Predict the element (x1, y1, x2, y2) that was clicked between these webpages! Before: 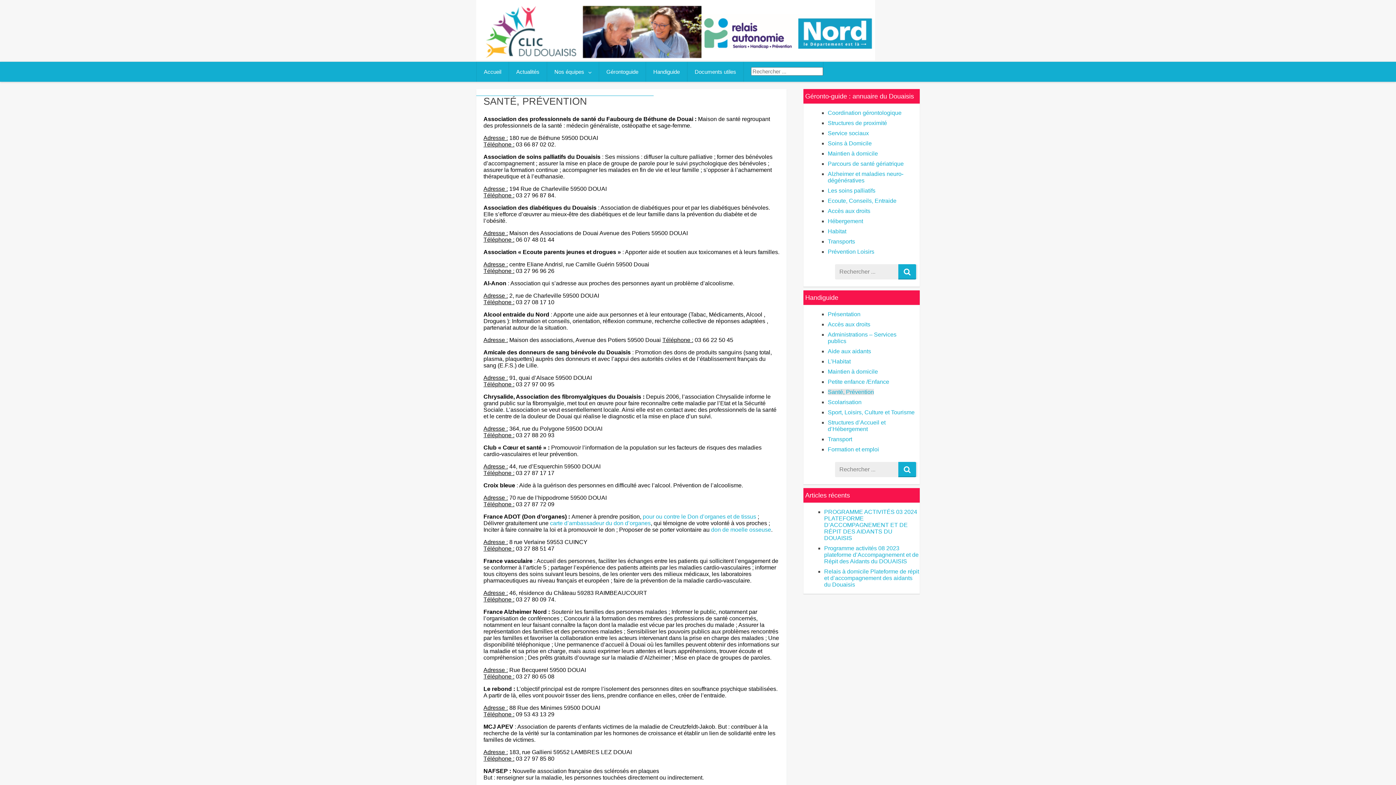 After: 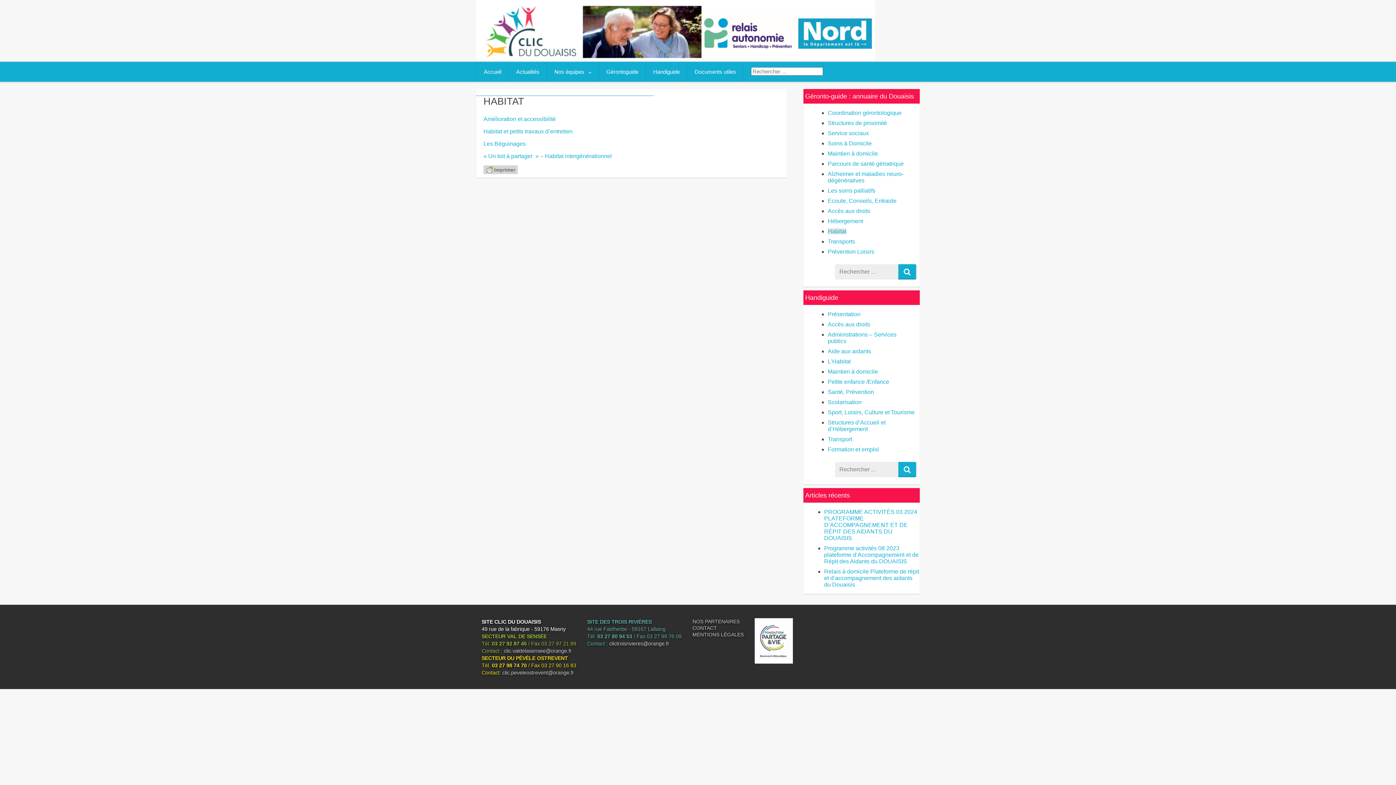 Action: label: Habitat bbox: (828, 228, 846, 234)